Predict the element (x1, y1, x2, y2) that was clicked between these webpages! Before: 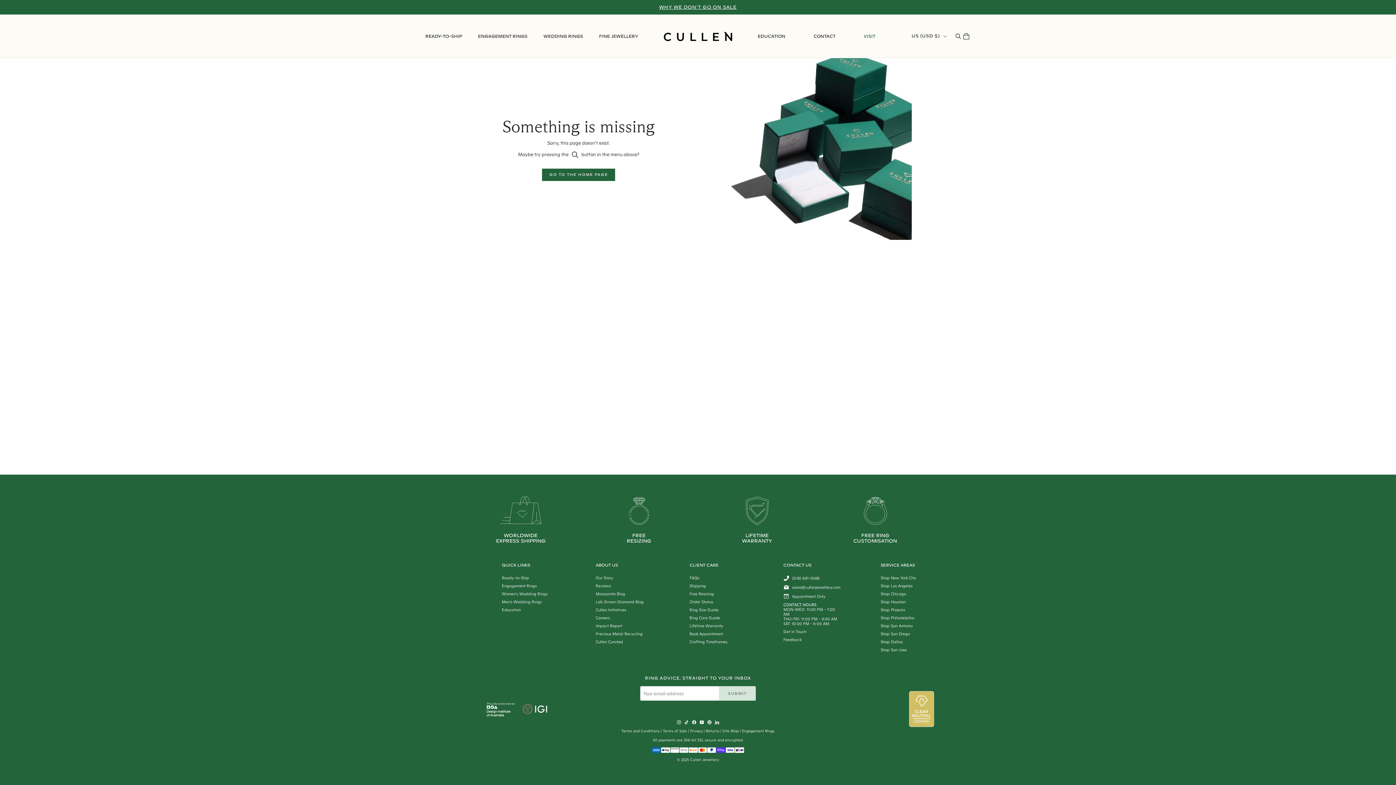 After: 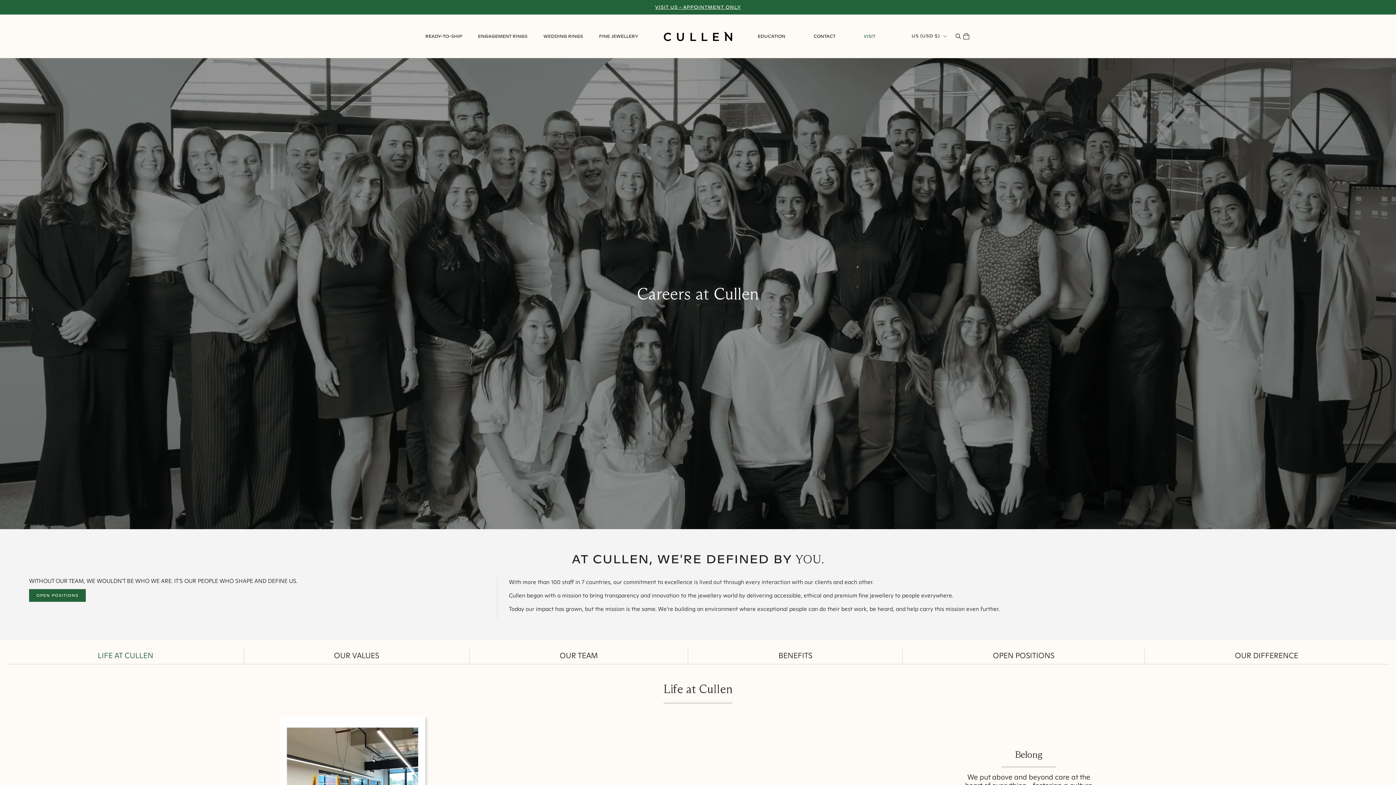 Action: bbox: (595, 615, 610, 620) label: Careers